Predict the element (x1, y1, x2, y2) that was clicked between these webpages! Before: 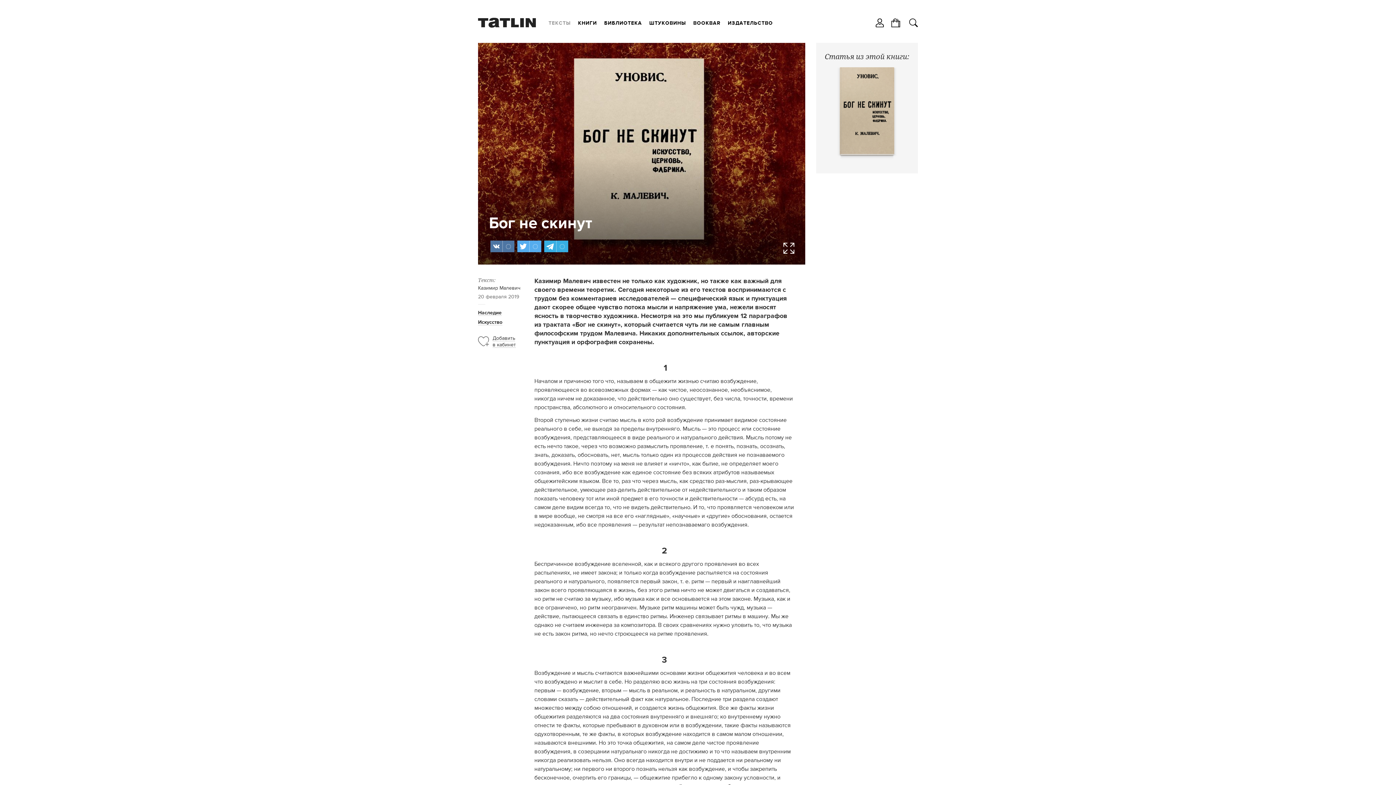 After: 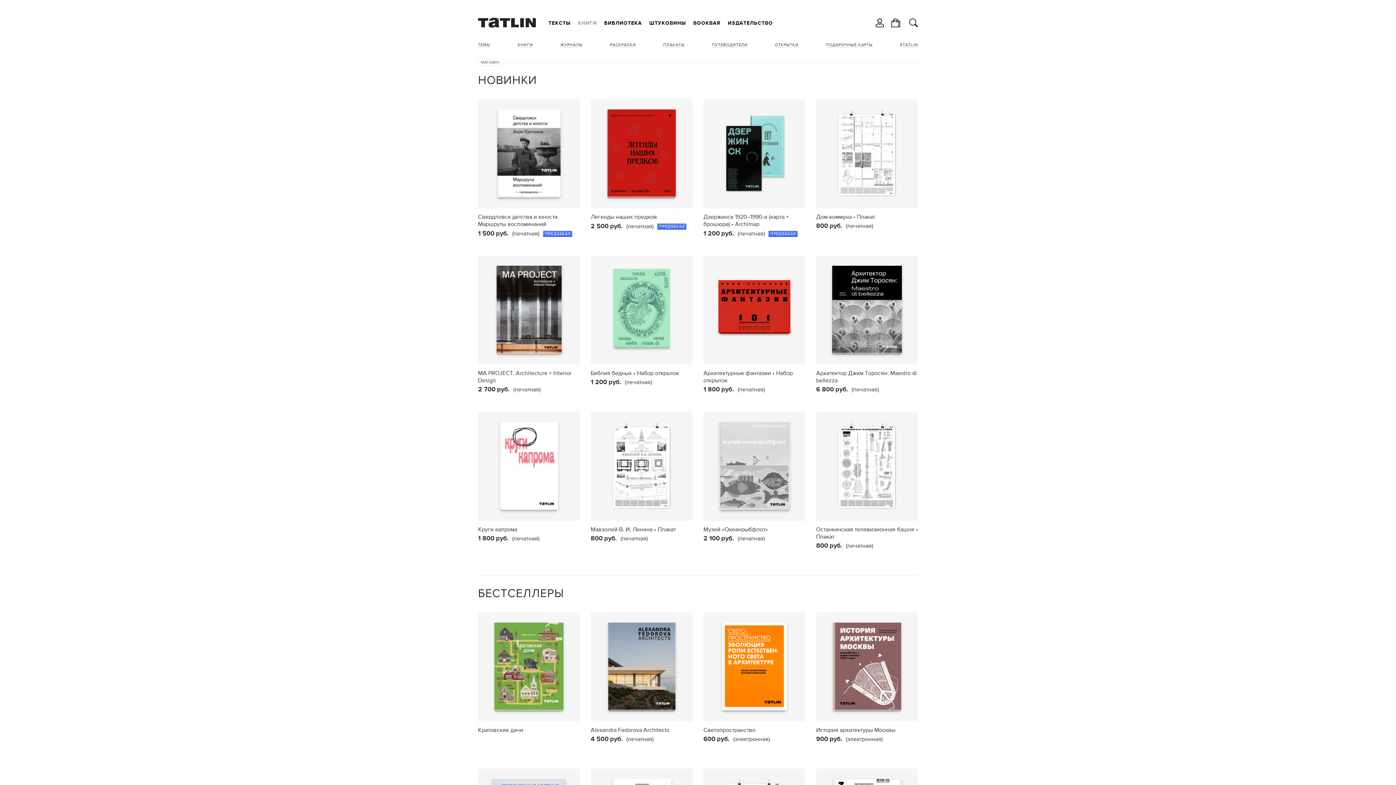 Action: label: КНИГИ bbox: (576, 18, 598, 27)